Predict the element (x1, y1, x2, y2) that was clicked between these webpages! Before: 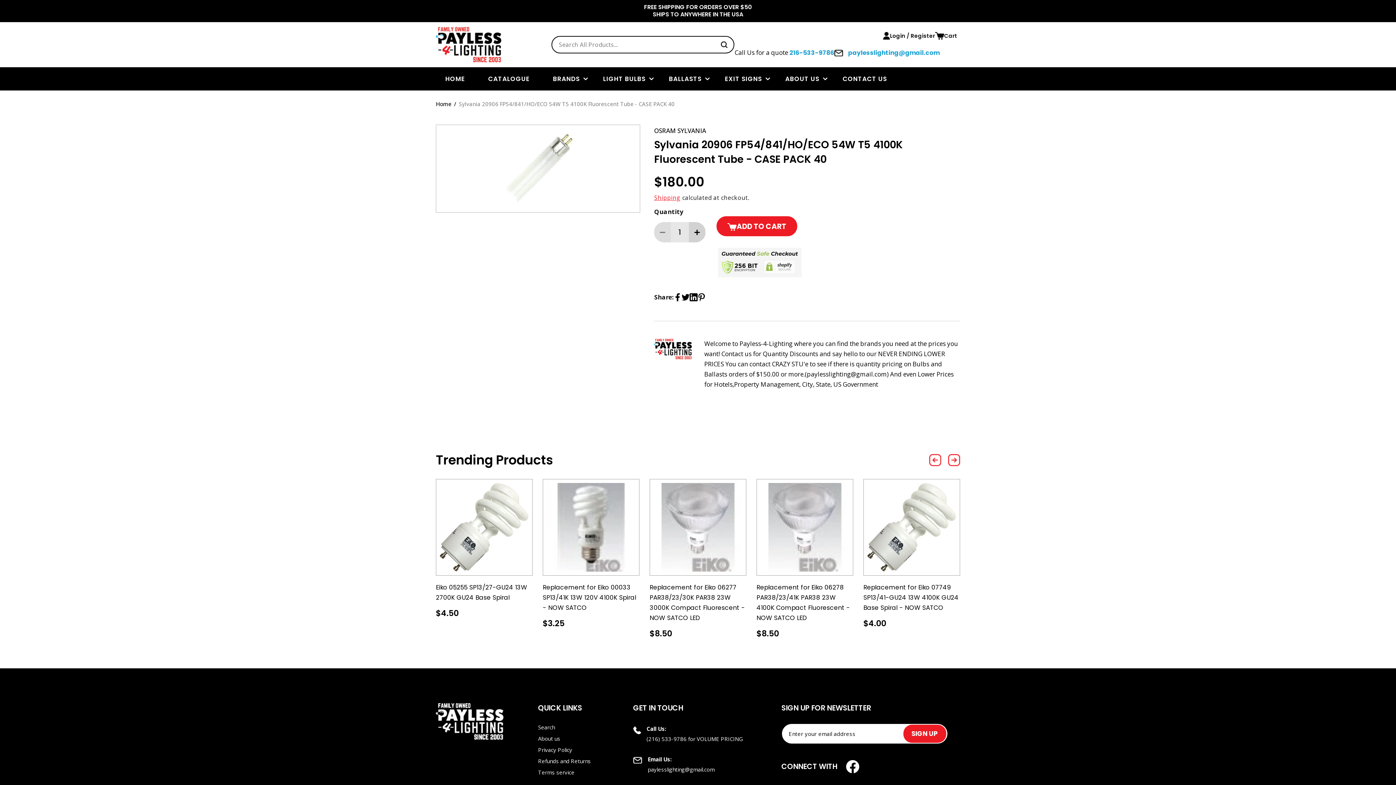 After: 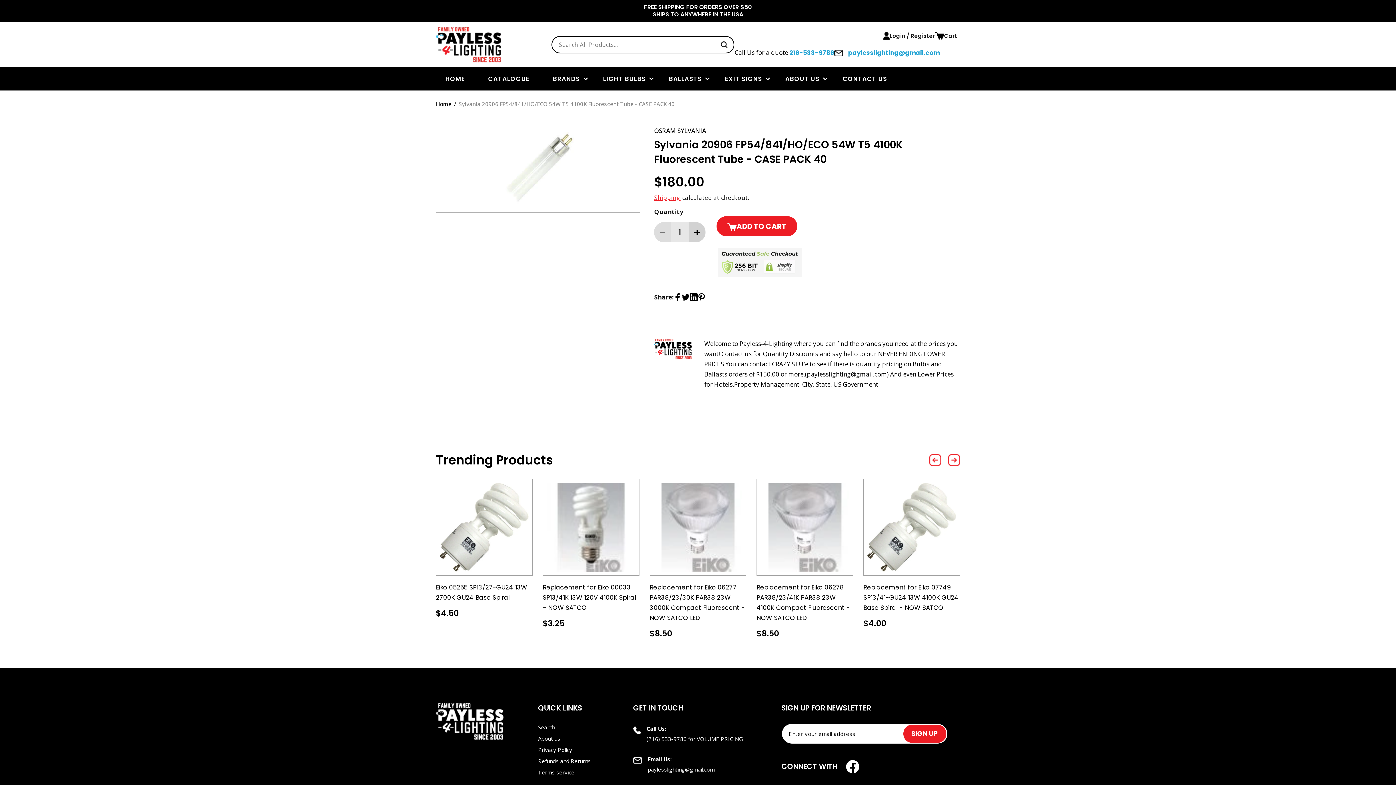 Action: label: Decrease quantity for Sylvania 20906 FP54/841/HO/ECO 54W T5 4100K Fluorescent Tube - CASE PACK 40 bbox: (654, 222, 671, 242)